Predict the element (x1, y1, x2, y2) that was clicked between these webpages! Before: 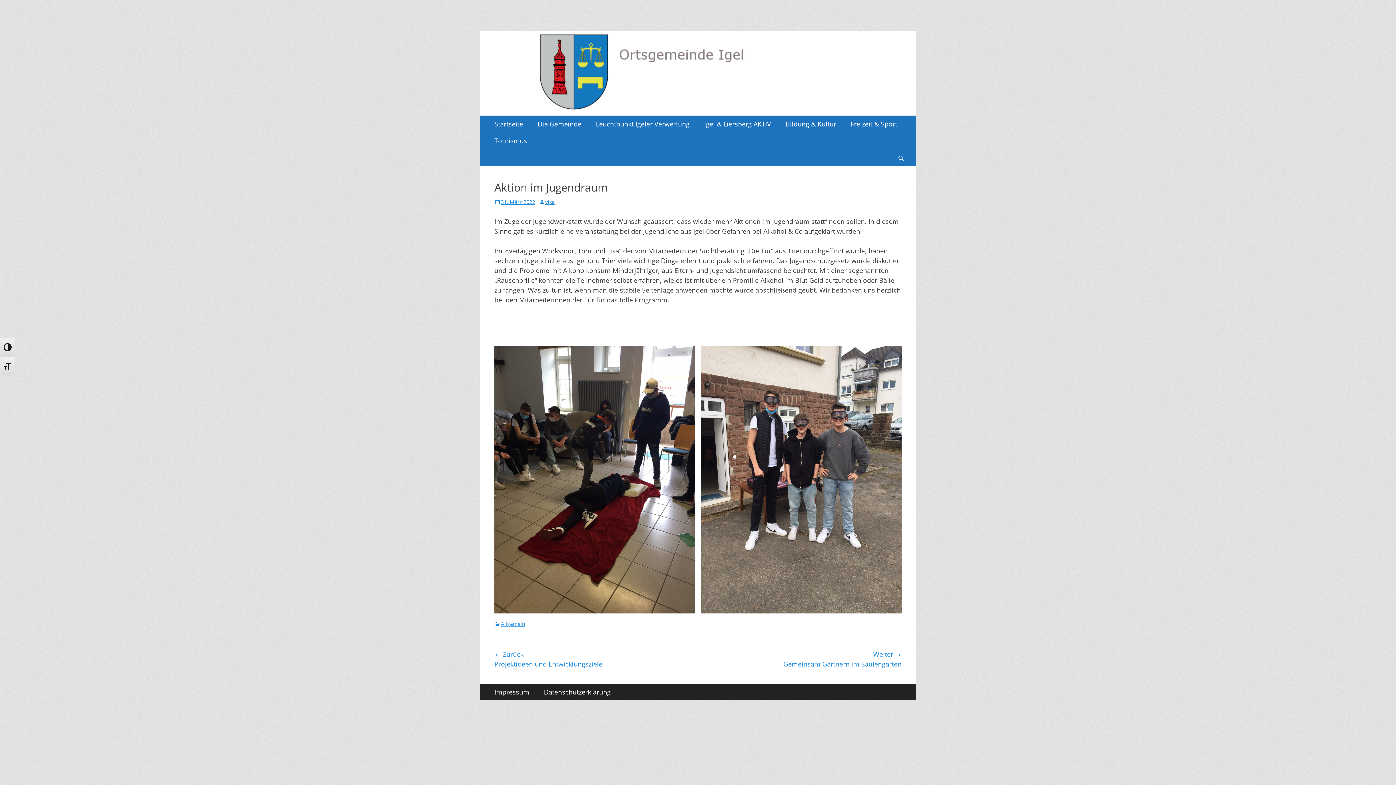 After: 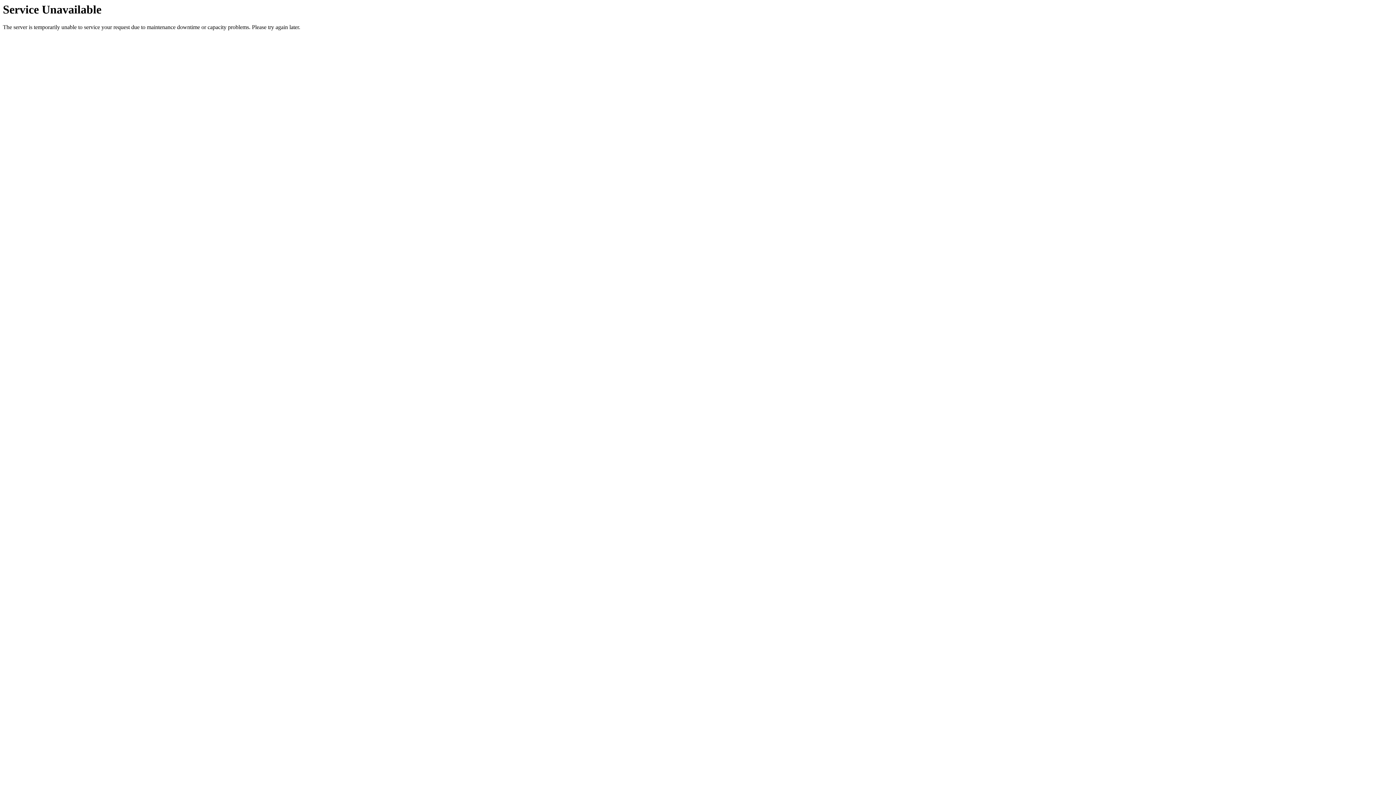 Action: bbox: (530, 115, 588, 132) label: Die Gemeinde